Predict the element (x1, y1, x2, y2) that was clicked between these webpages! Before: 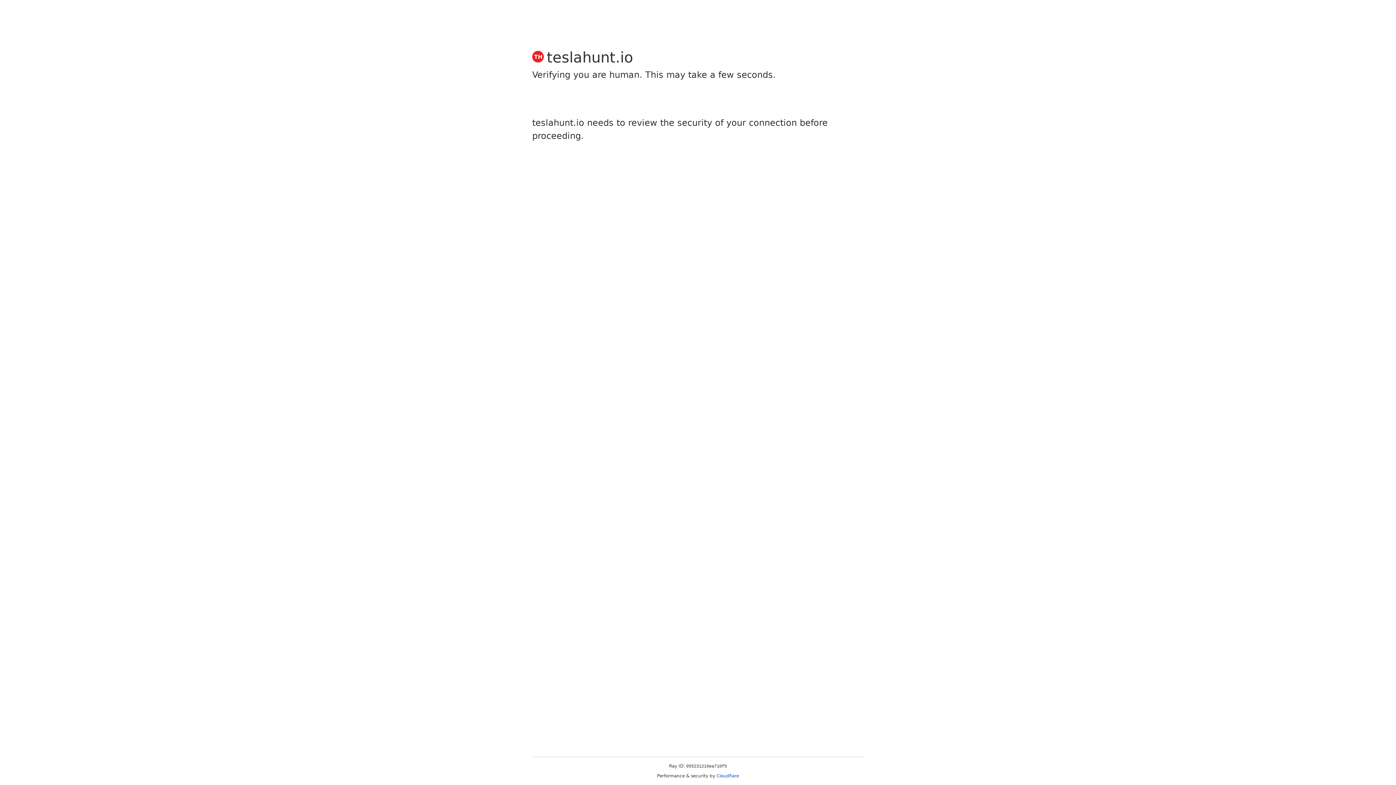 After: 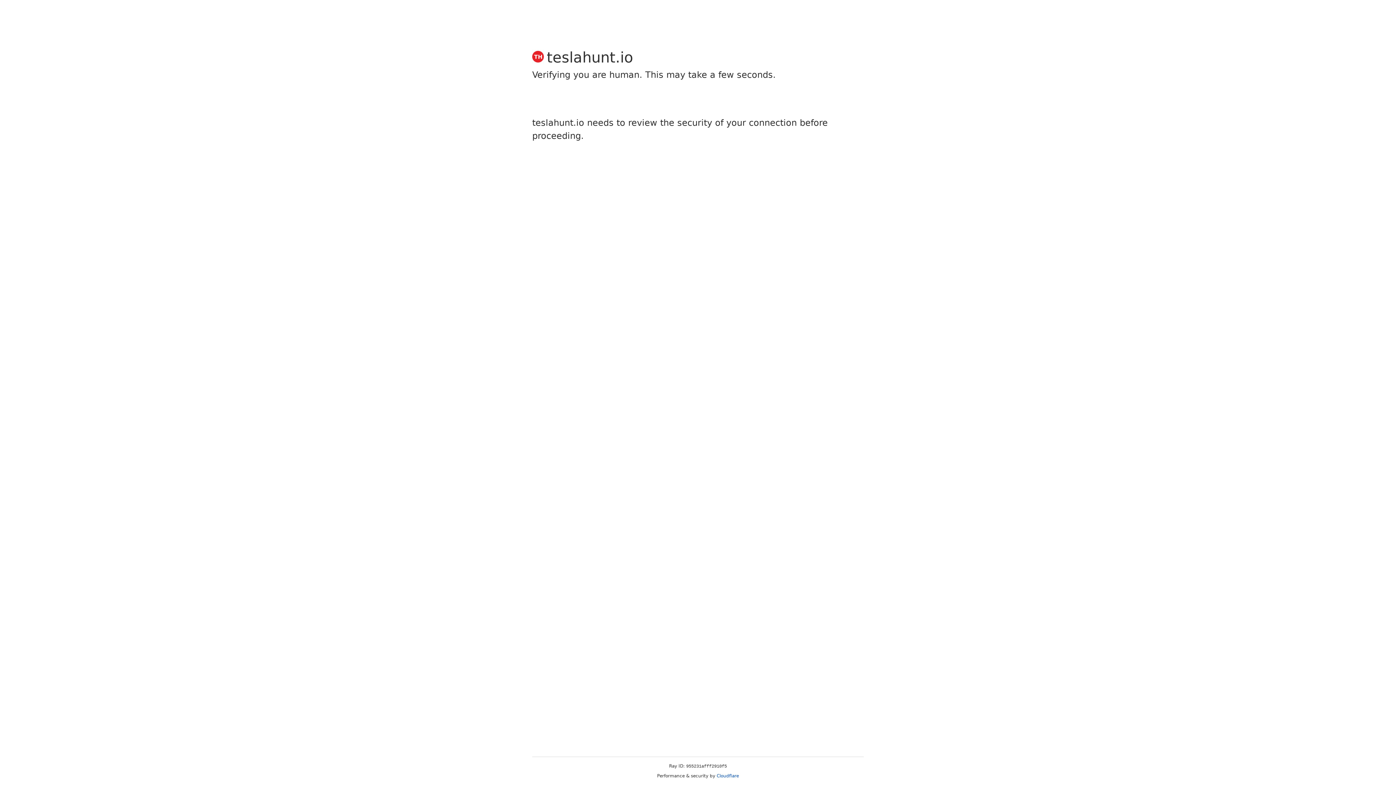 Action: label: Cloudflare bbox: (716, 773, 739, 778)